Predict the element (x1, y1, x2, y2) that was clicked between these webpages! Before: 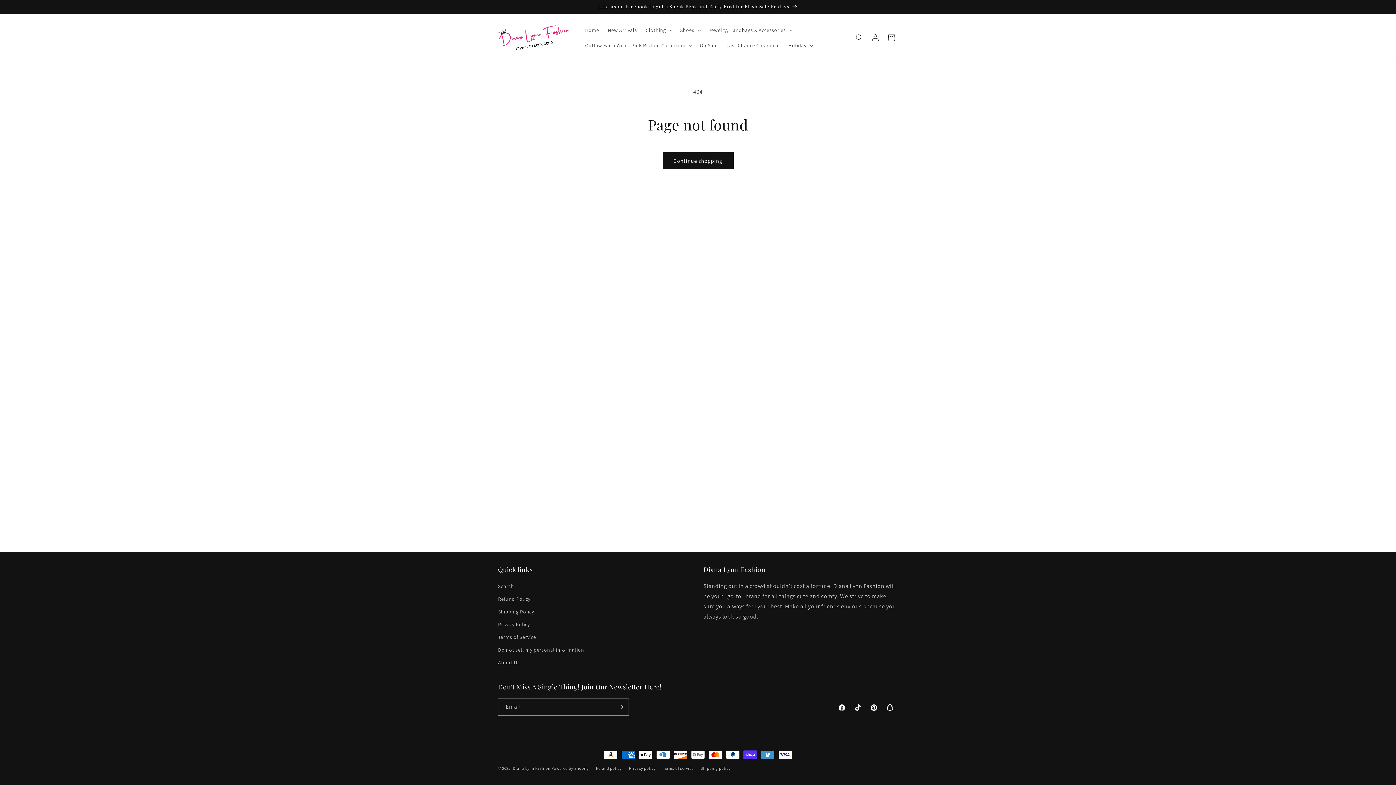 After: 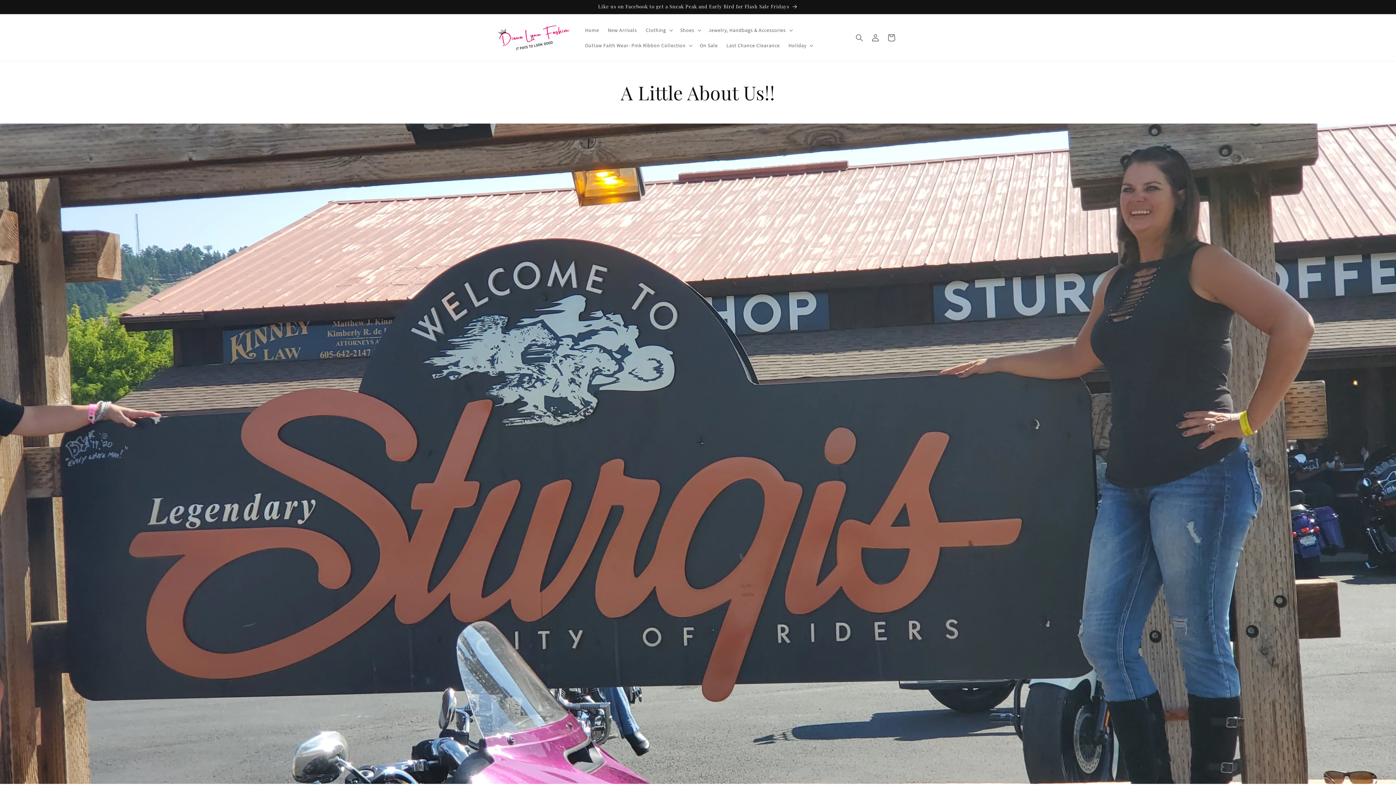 Action: bbox: (498, 656, 519, 669) label: About Us